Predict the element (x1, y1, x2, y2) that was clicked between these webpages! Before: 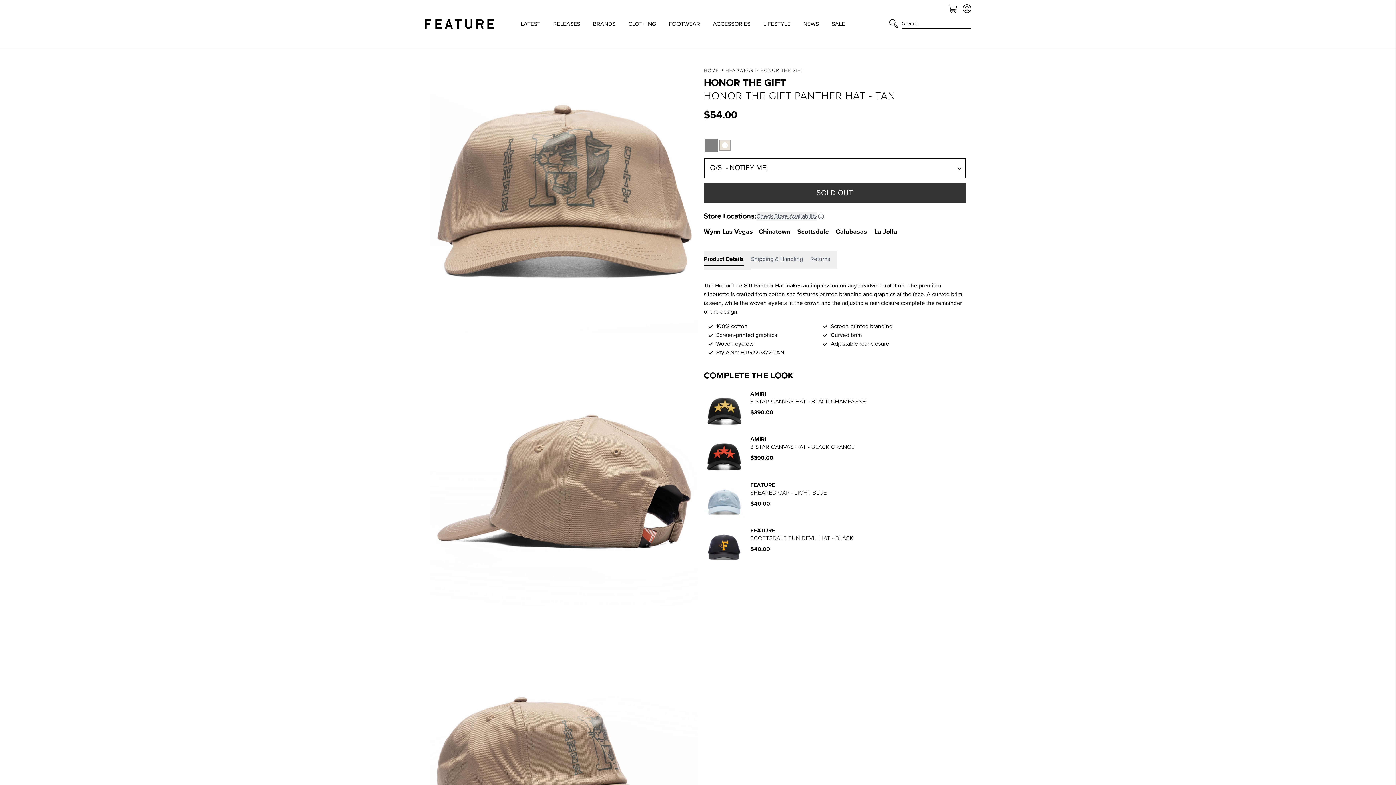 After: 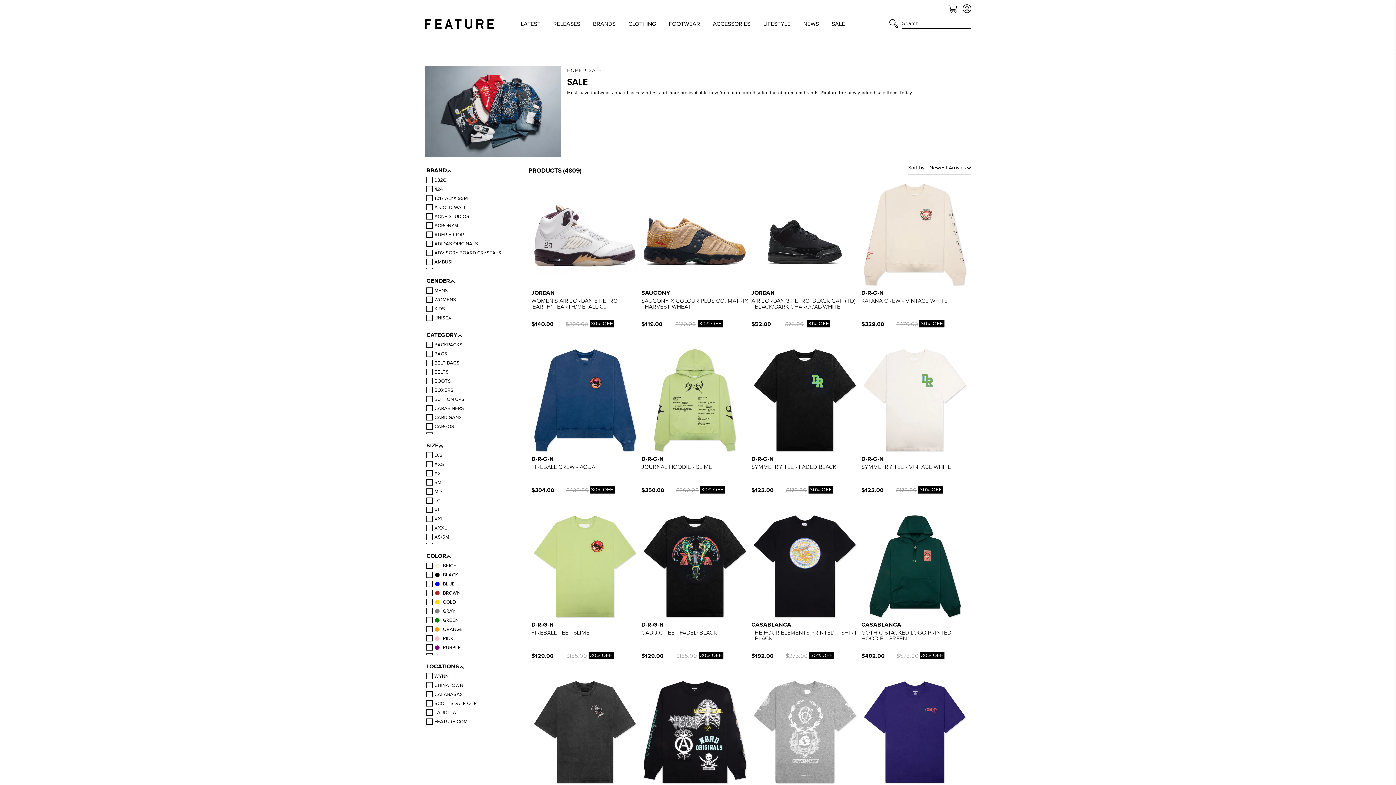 Action: bbox: (831, 19, 845, 28) label: SALE